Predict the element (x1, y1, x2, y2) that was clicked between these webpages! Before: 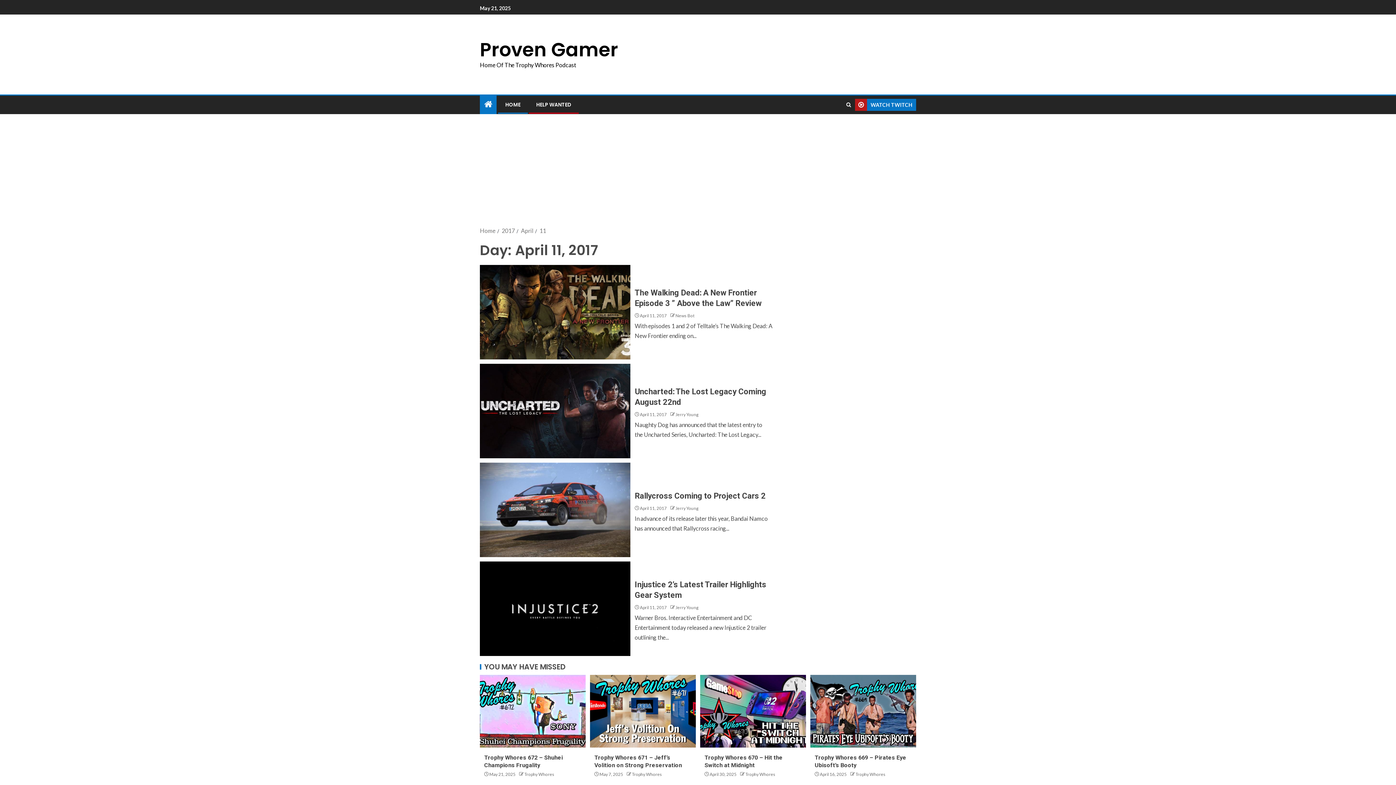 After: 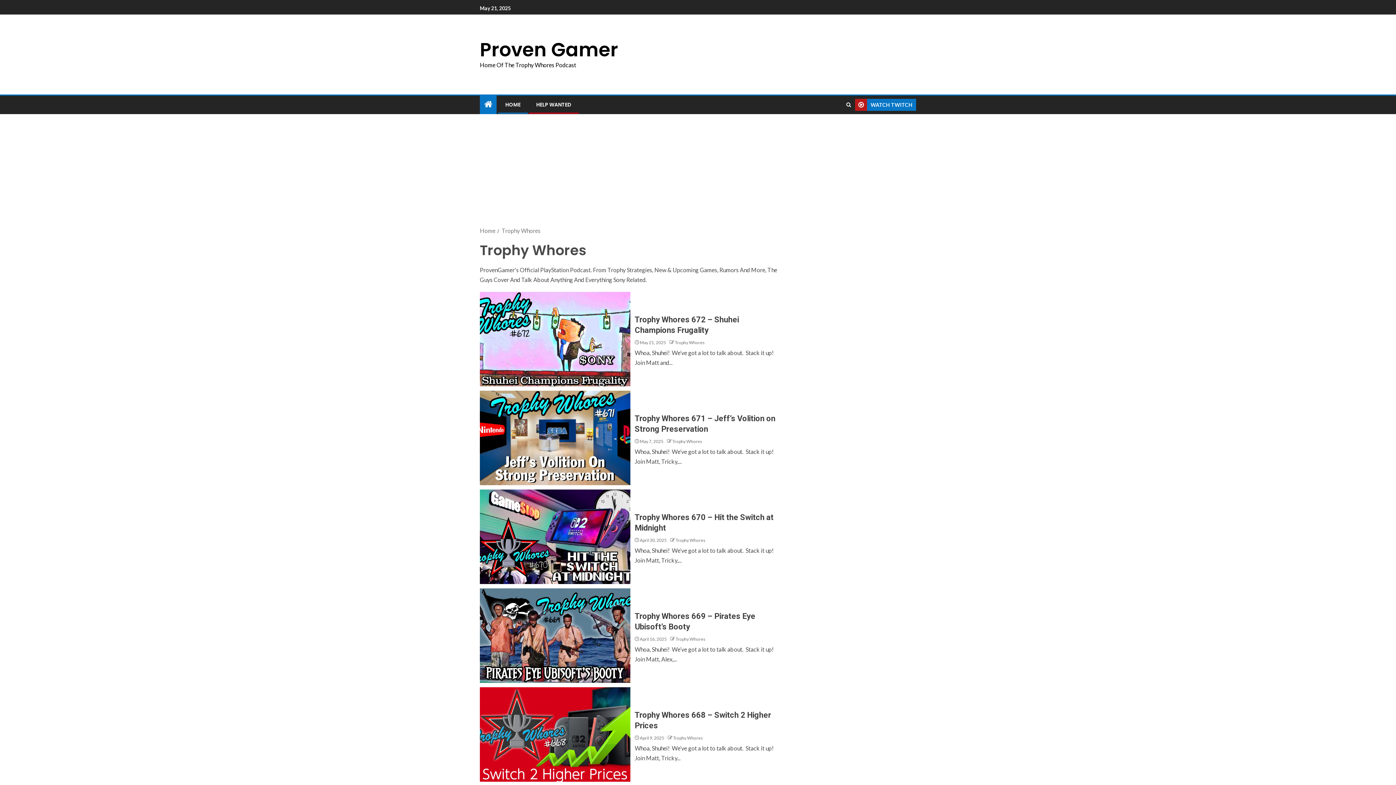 Action: bbox: (632, 772, 662, 777) label: Trophy Whores